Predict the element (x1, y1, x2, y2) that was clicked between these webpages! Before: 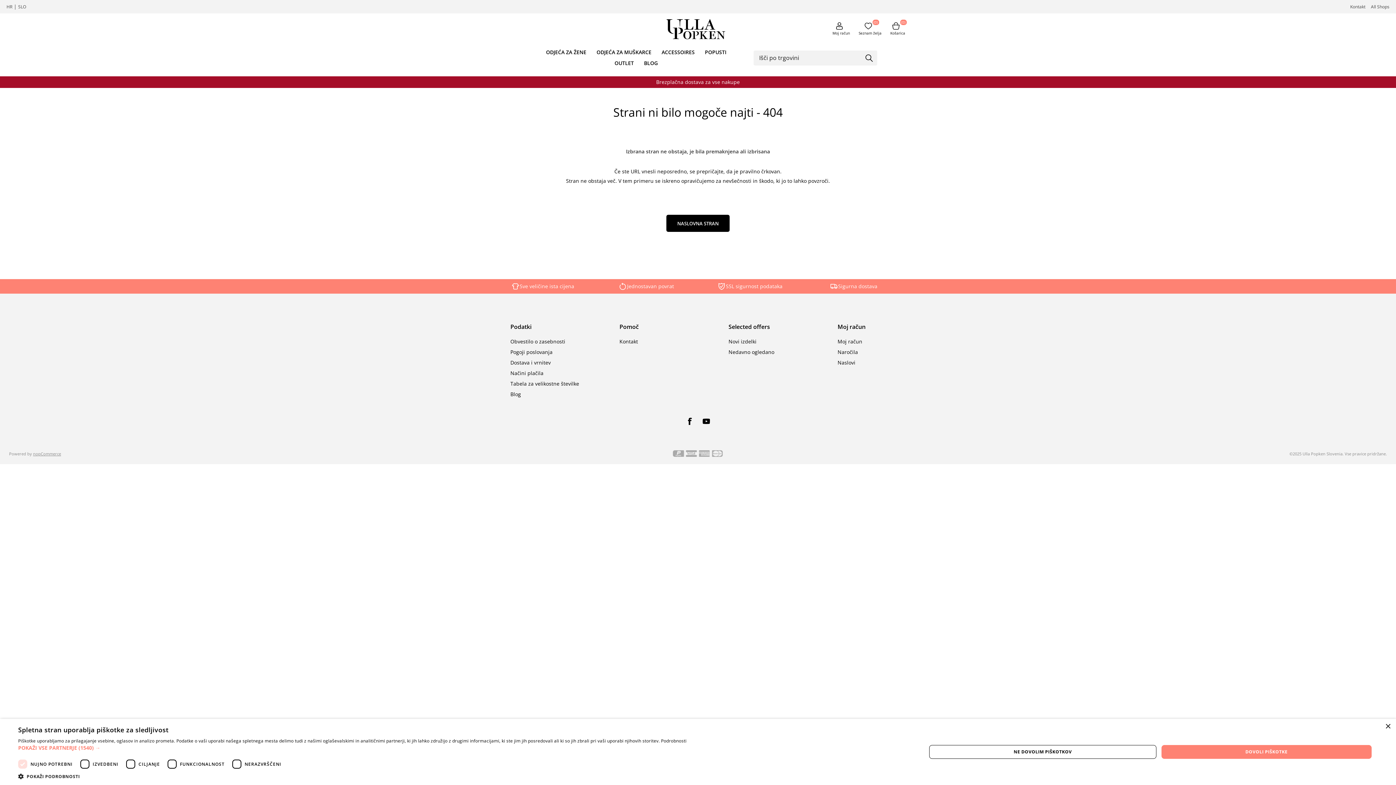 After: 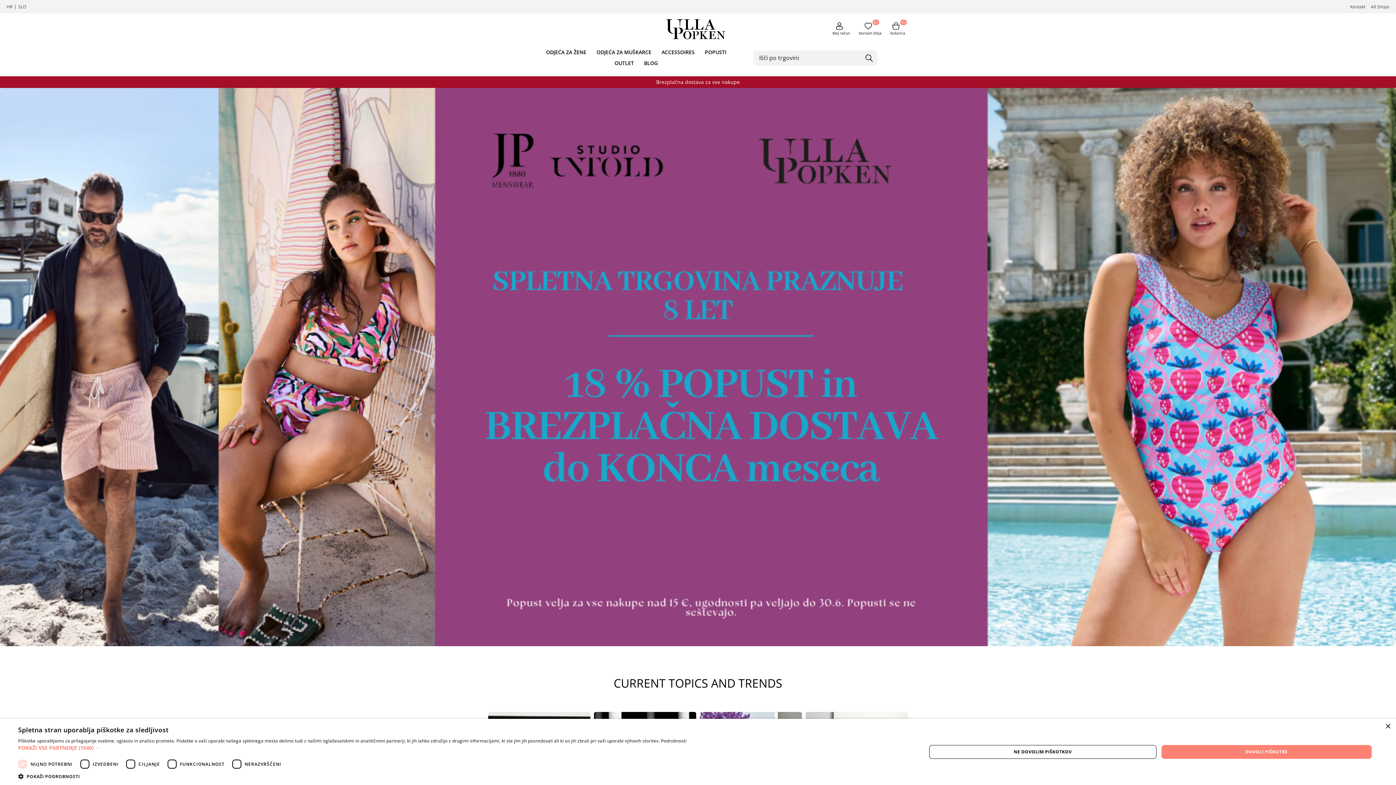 Action: bbox: (665, 19, 725, 39)